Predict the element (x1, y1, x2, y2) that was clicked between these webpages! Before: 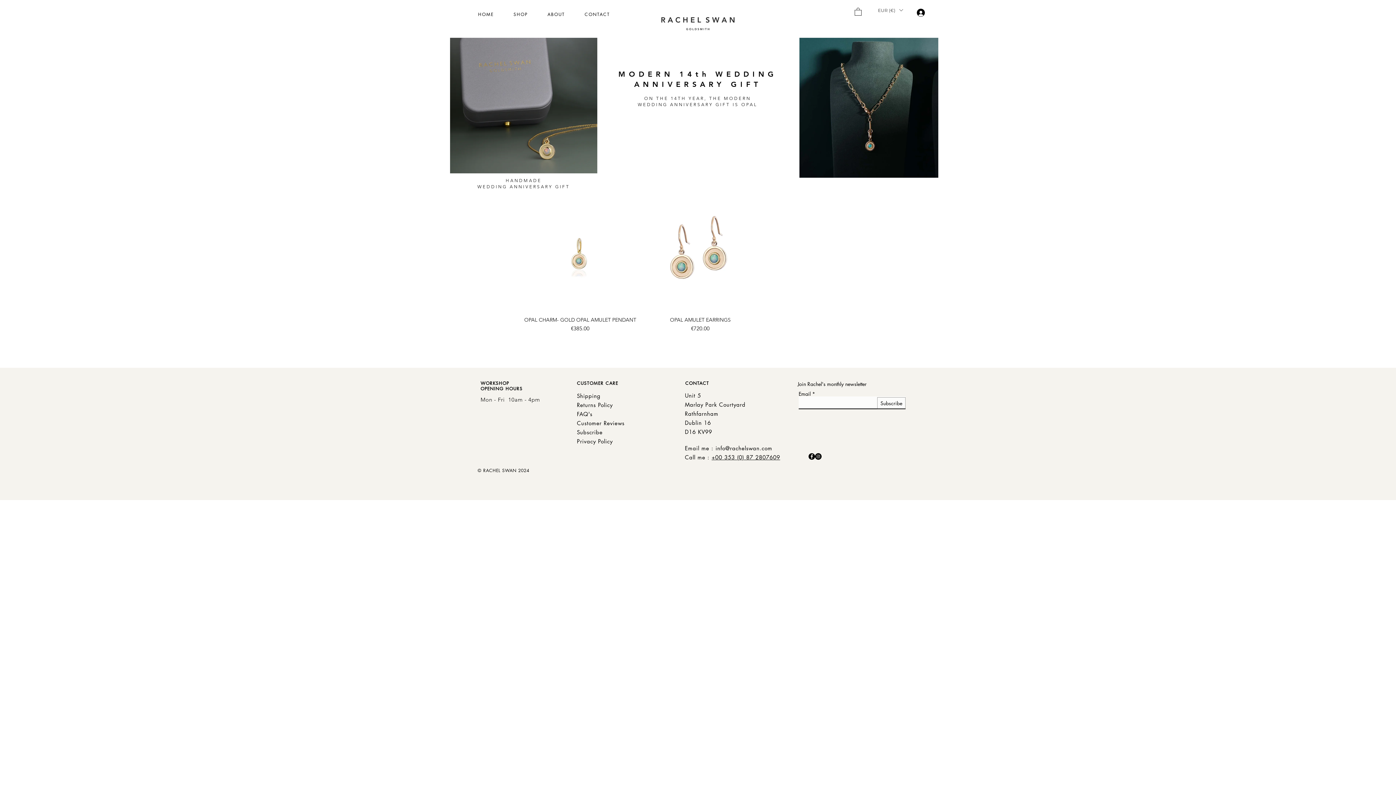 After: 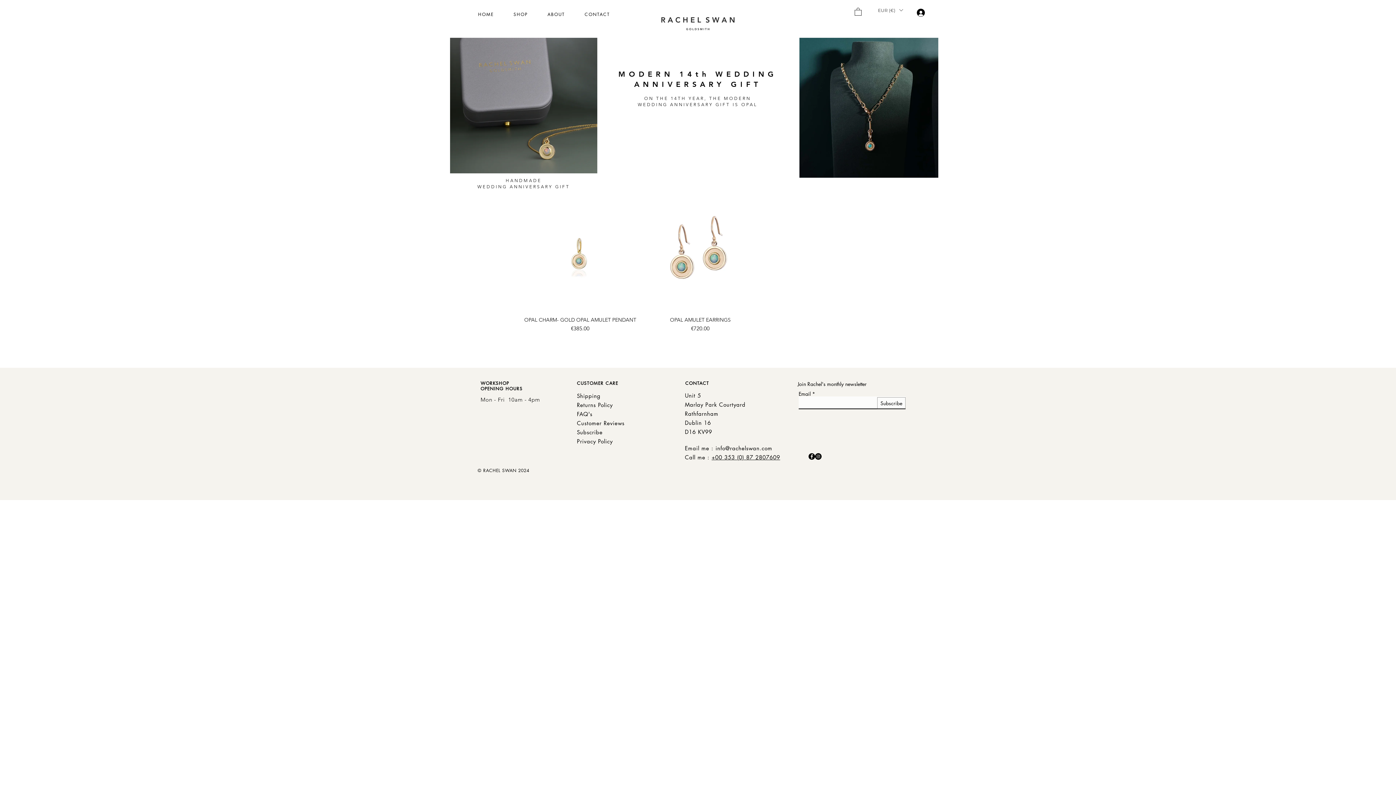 Action: bbox: (711, 454, 780, 461) label: +00 353 (0) 87 2807609